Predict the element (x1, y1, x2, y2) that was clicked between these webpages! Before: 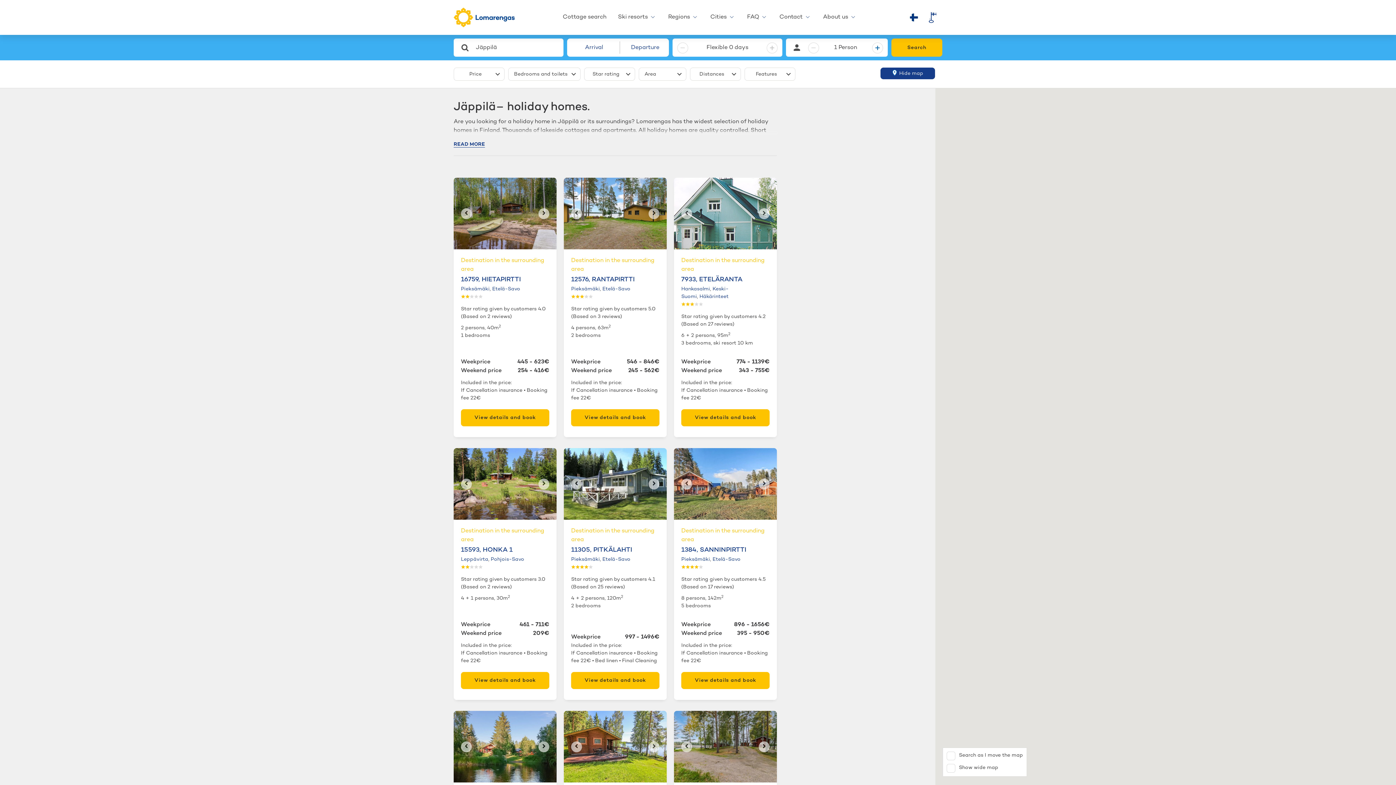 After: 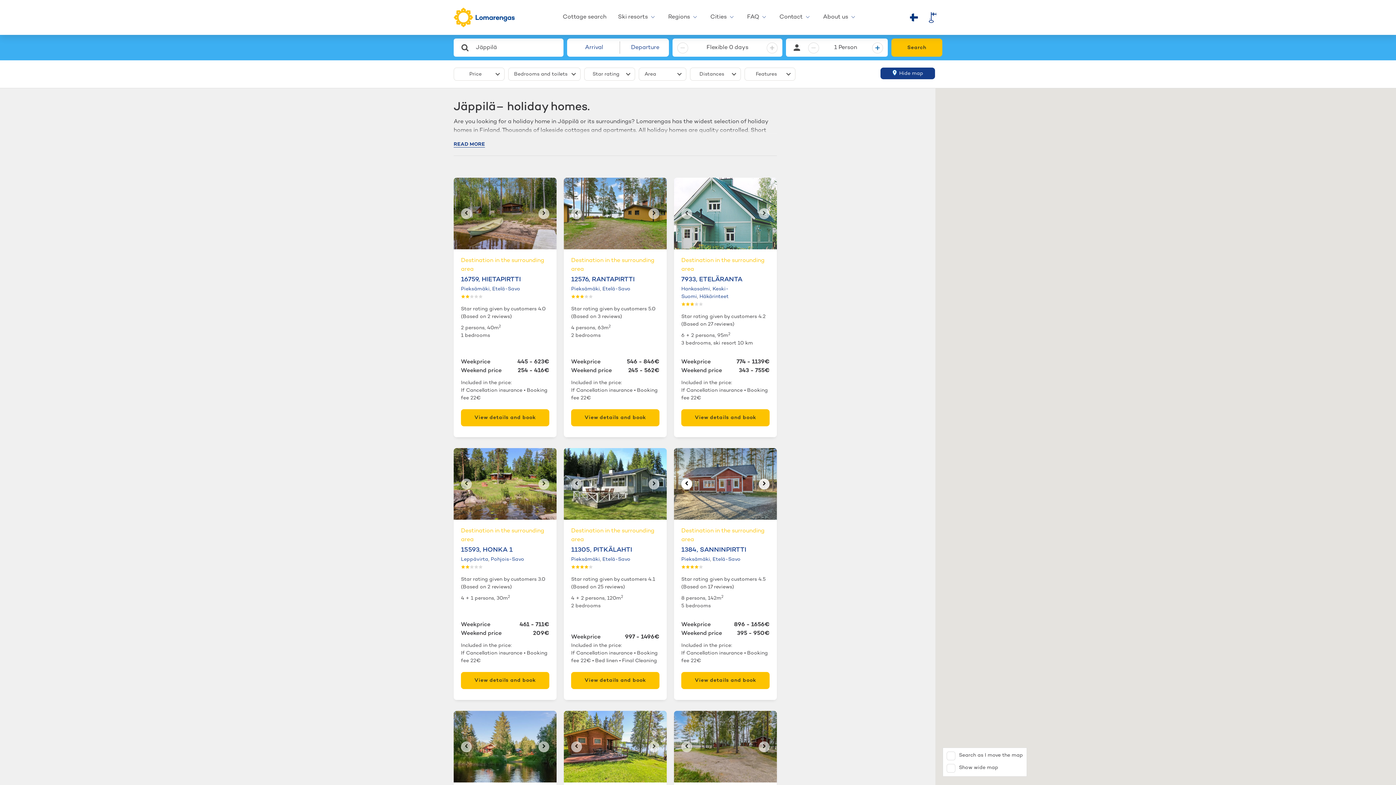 Action: bbox: (681, 478, 692, 489)